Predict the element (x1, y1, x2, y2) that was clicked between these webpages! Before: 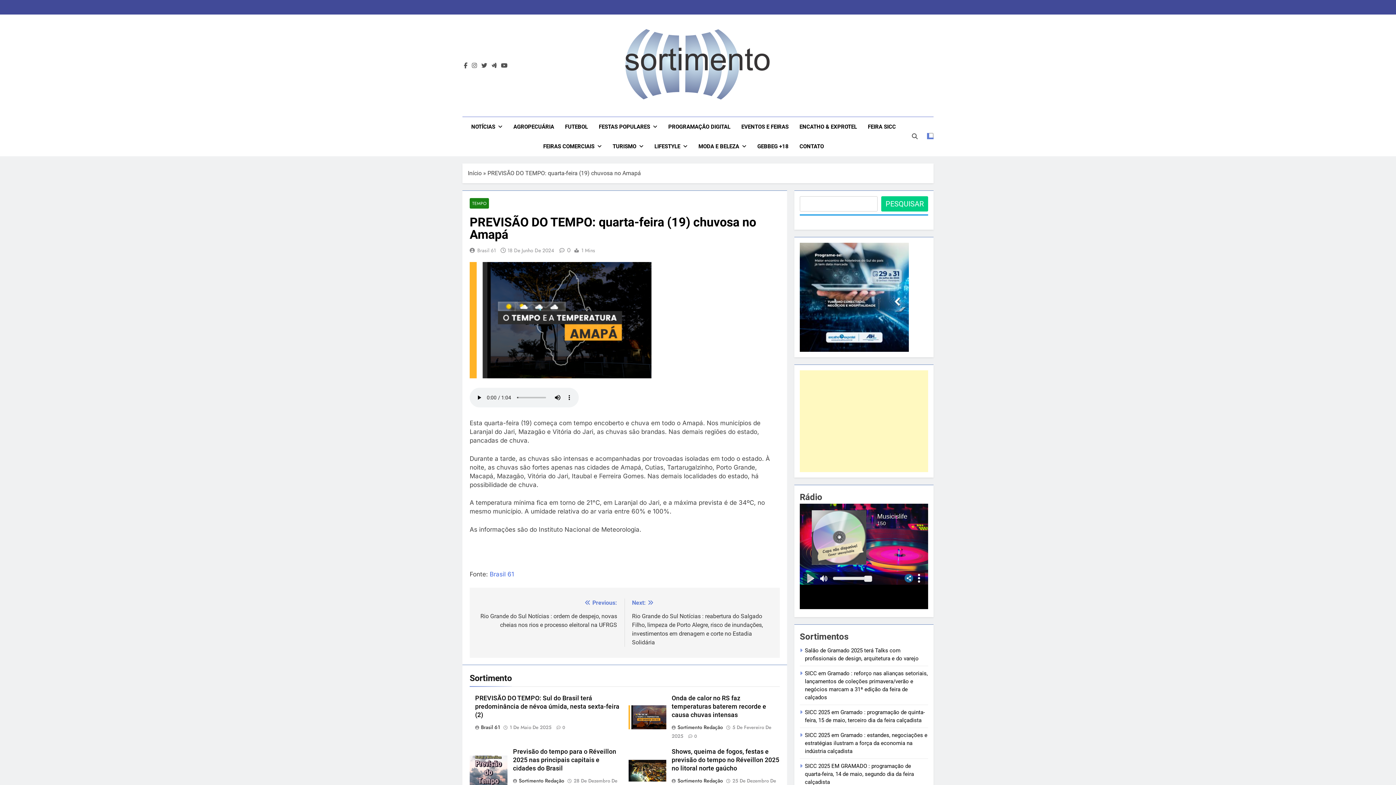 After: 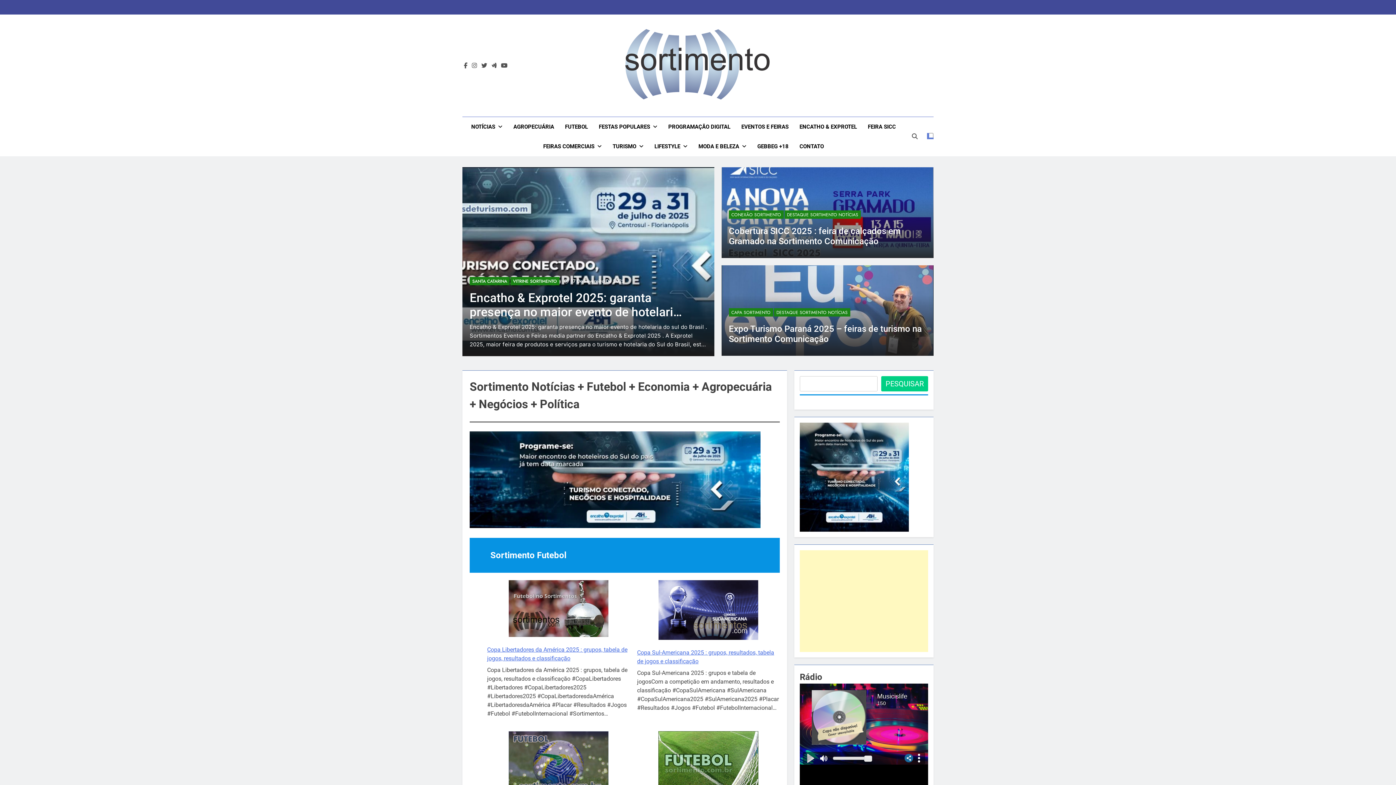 Action: label: Sortimento Redação bbox: (671, 724, 725, 731)